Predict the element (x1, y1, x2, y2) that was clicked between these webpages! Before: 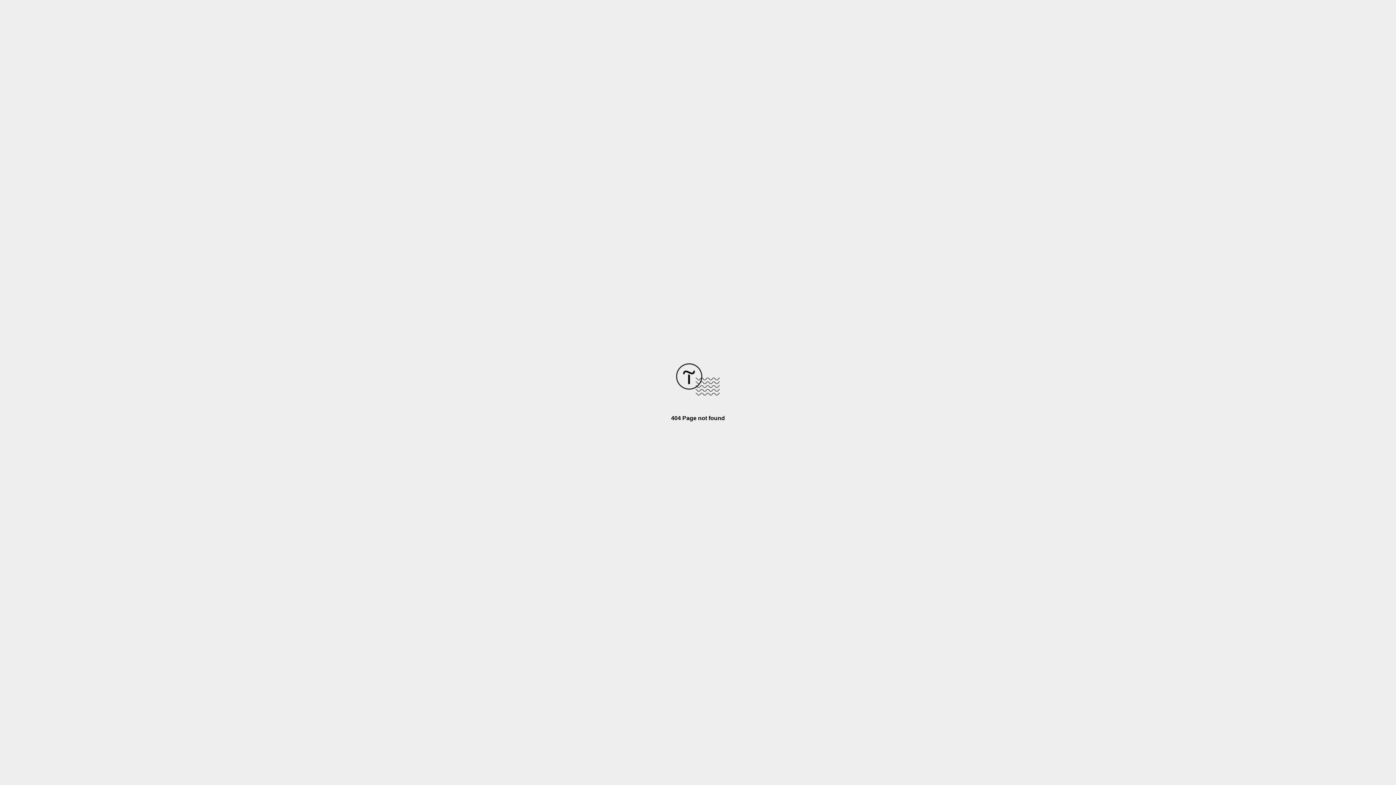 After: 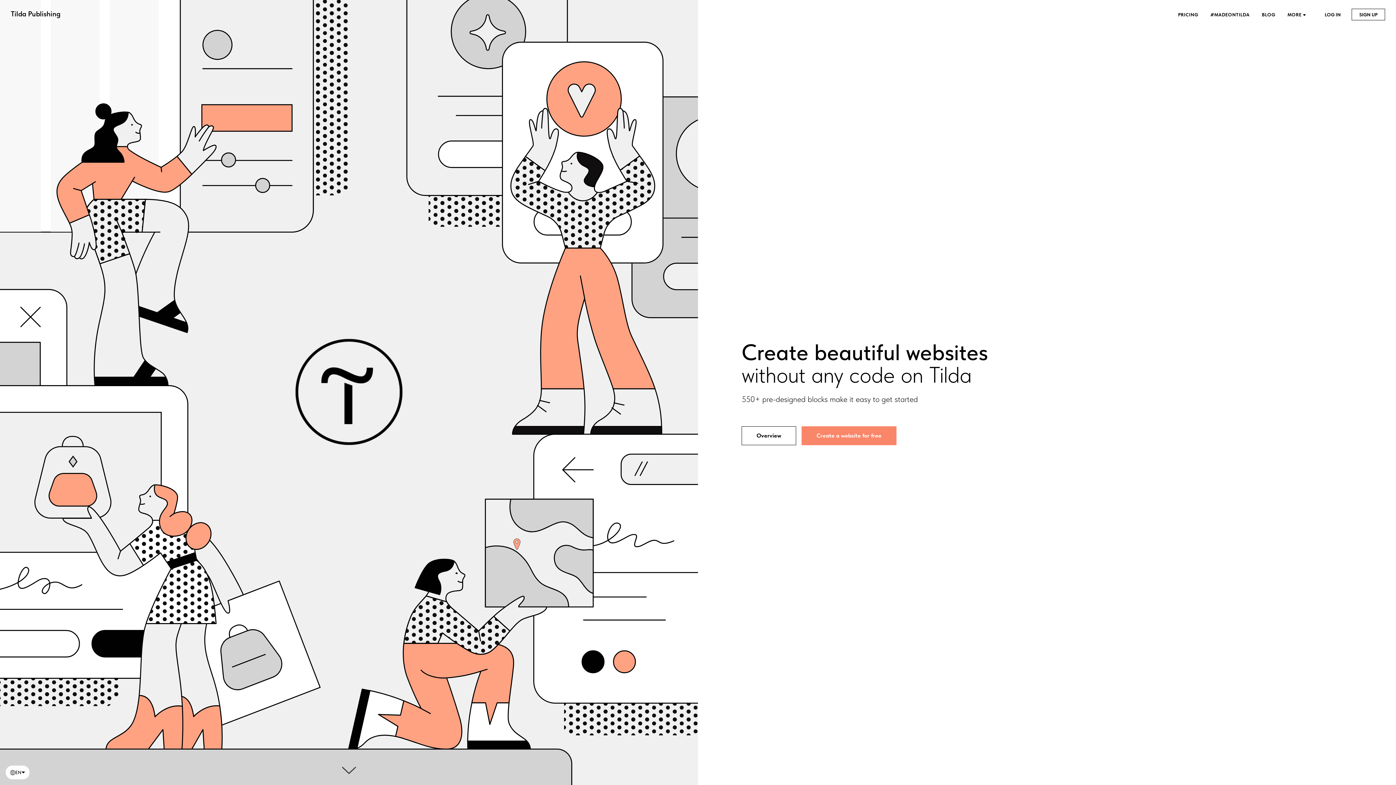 Action: bbox: (676, 390, 720, 396)